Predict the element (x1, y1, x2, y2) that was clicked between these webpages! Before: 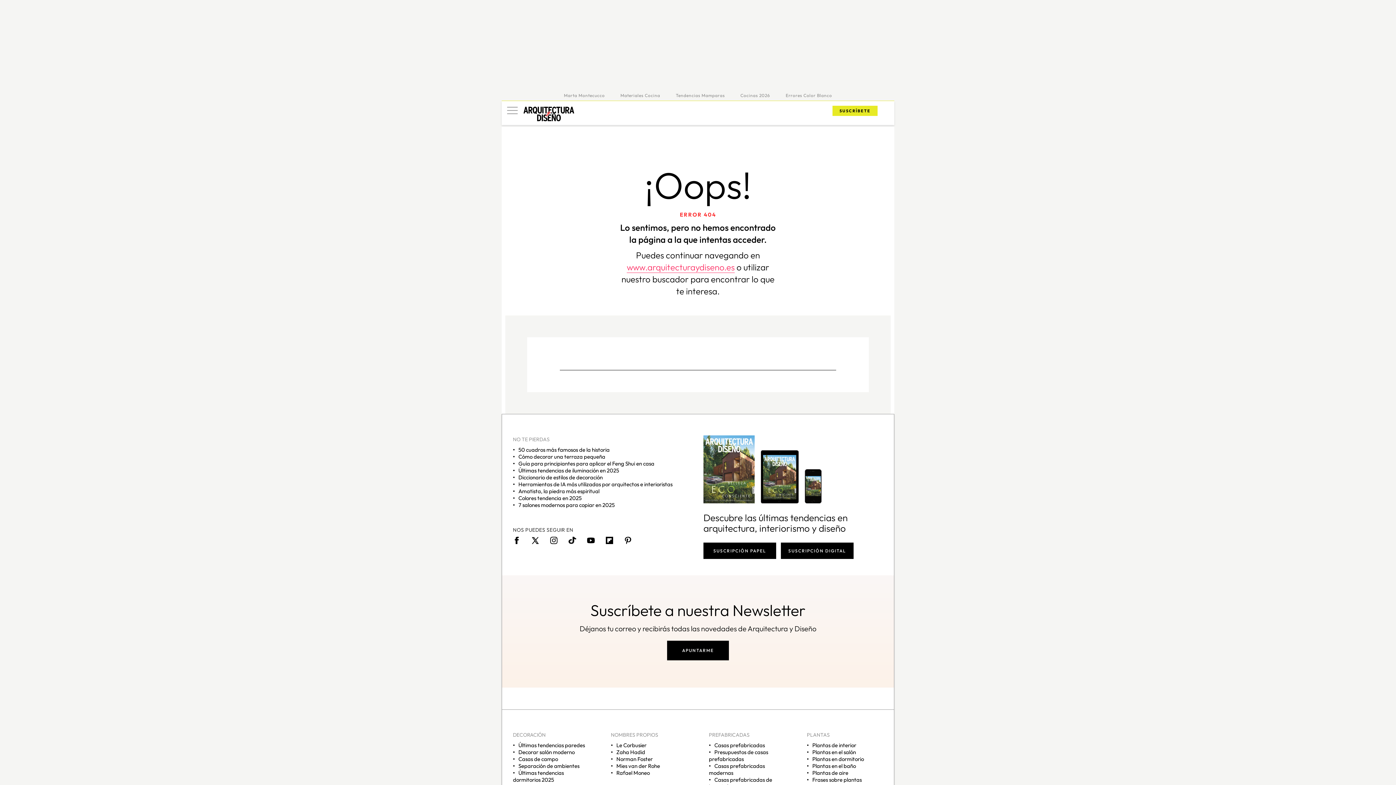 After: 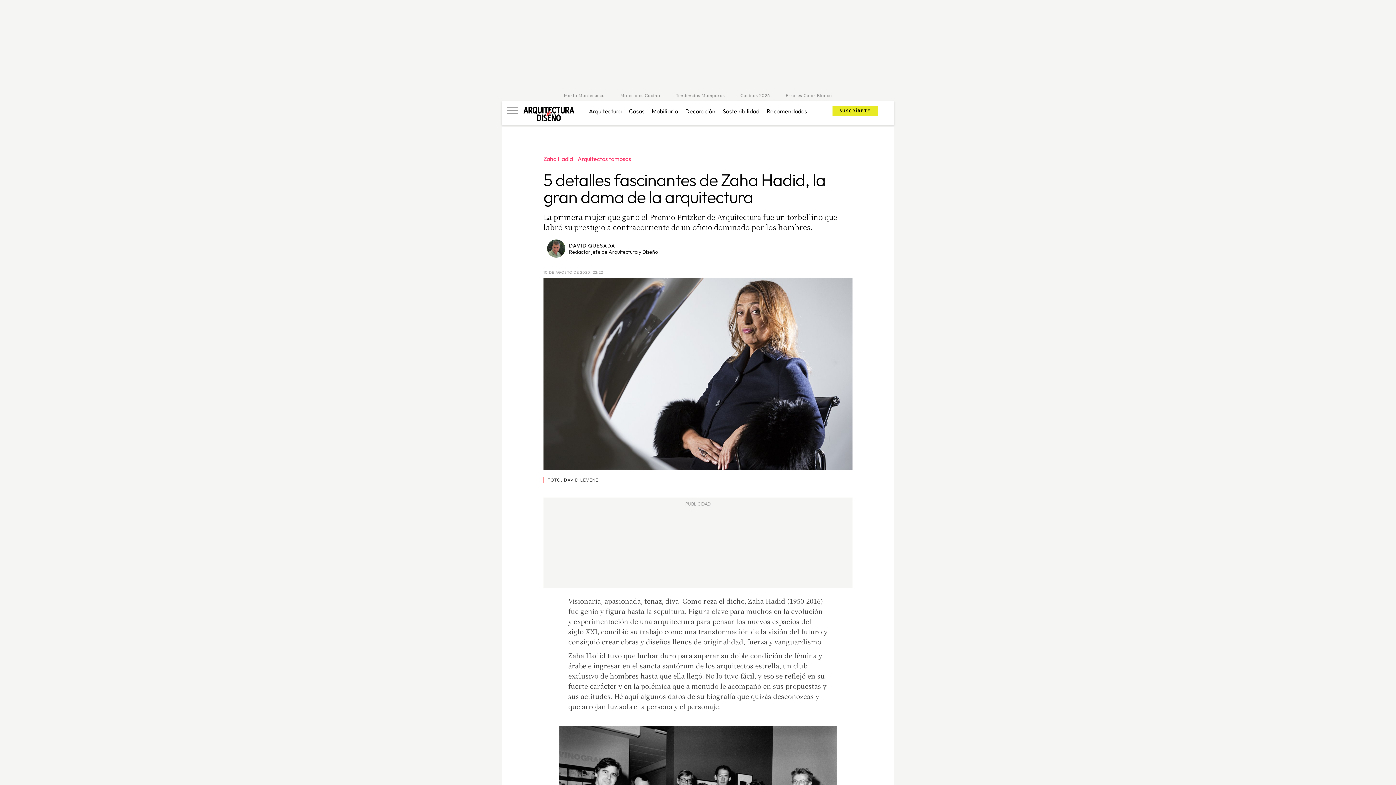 Action: bbox: (616, 749, 645, 756) label: Zaha Hadid